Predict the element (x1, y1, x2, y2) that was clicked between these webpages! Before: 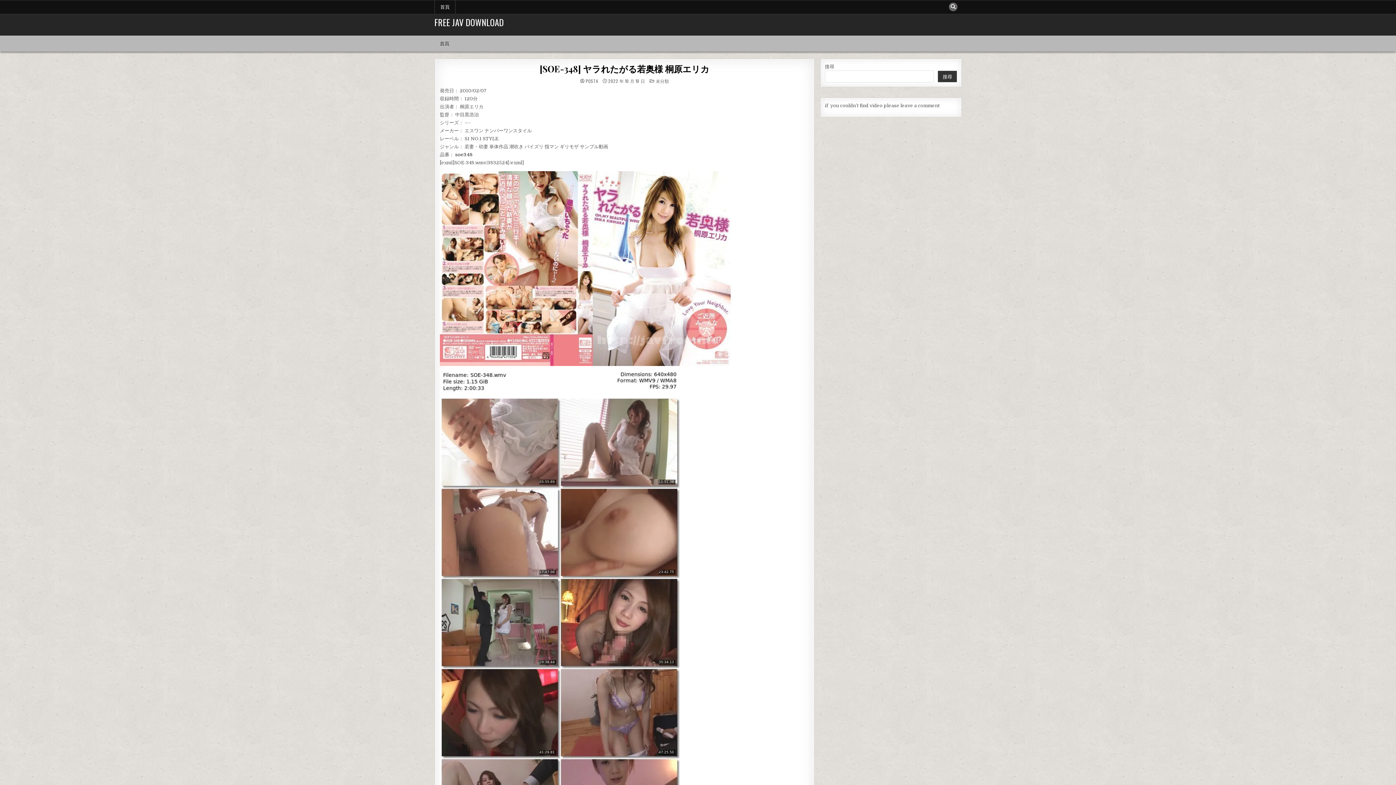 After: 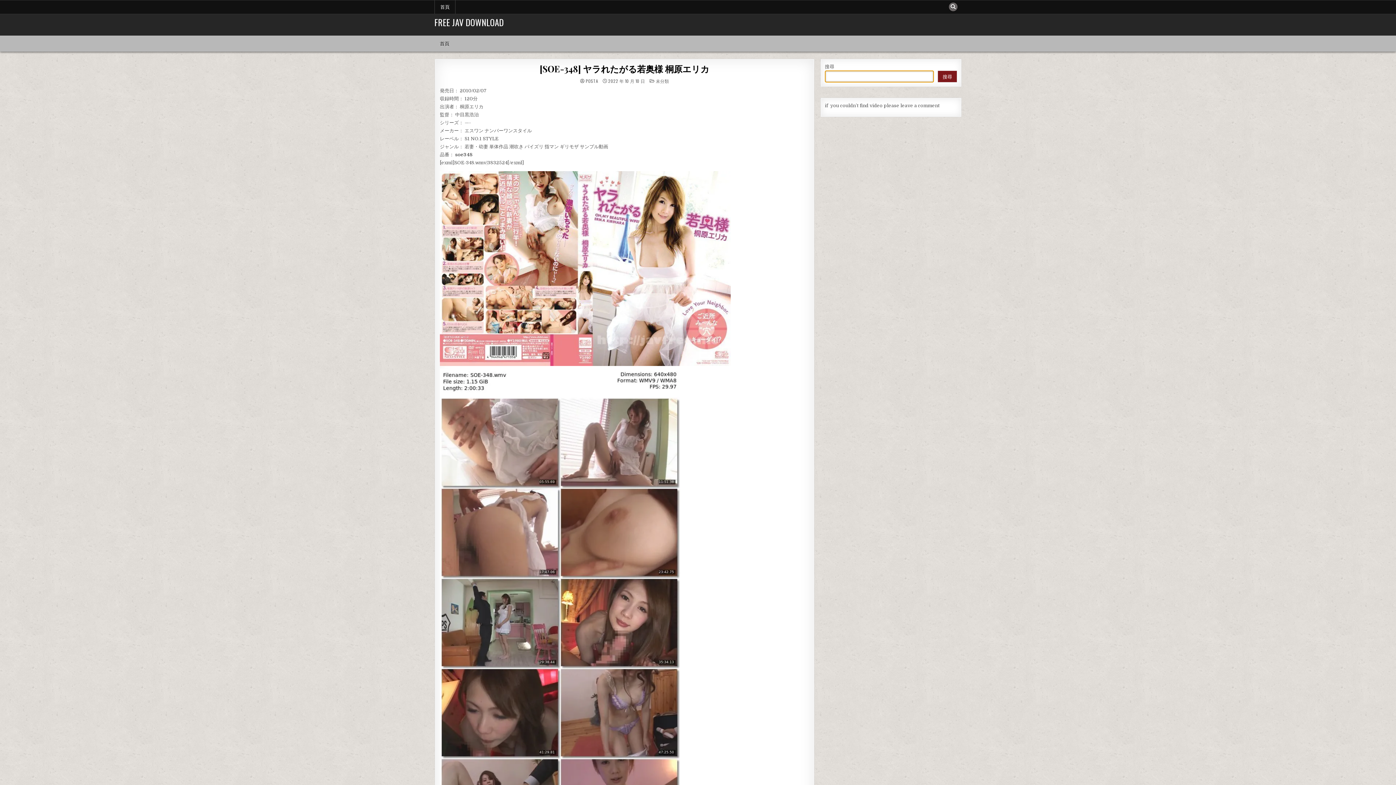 Action: label: 搜尋 bbox: (937, 70, 957, 82)